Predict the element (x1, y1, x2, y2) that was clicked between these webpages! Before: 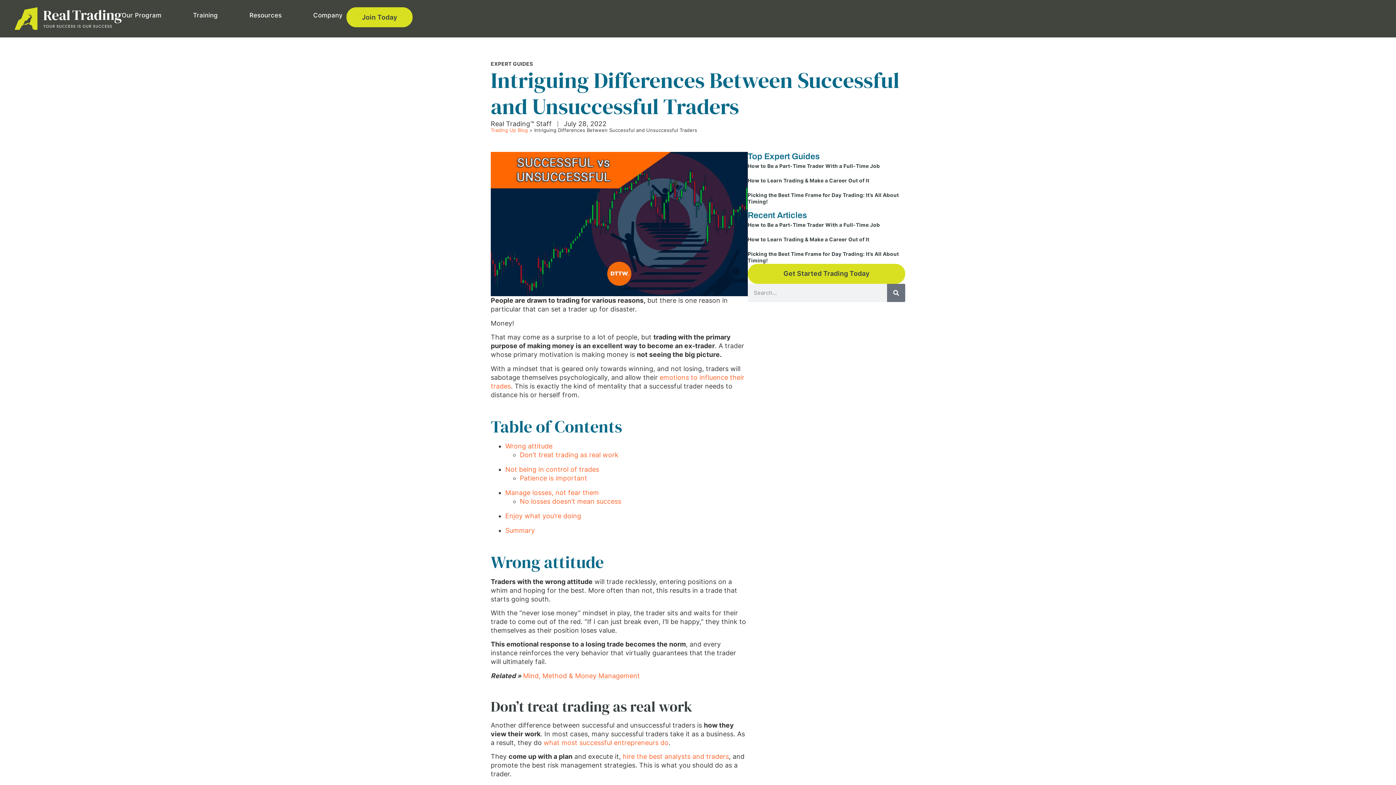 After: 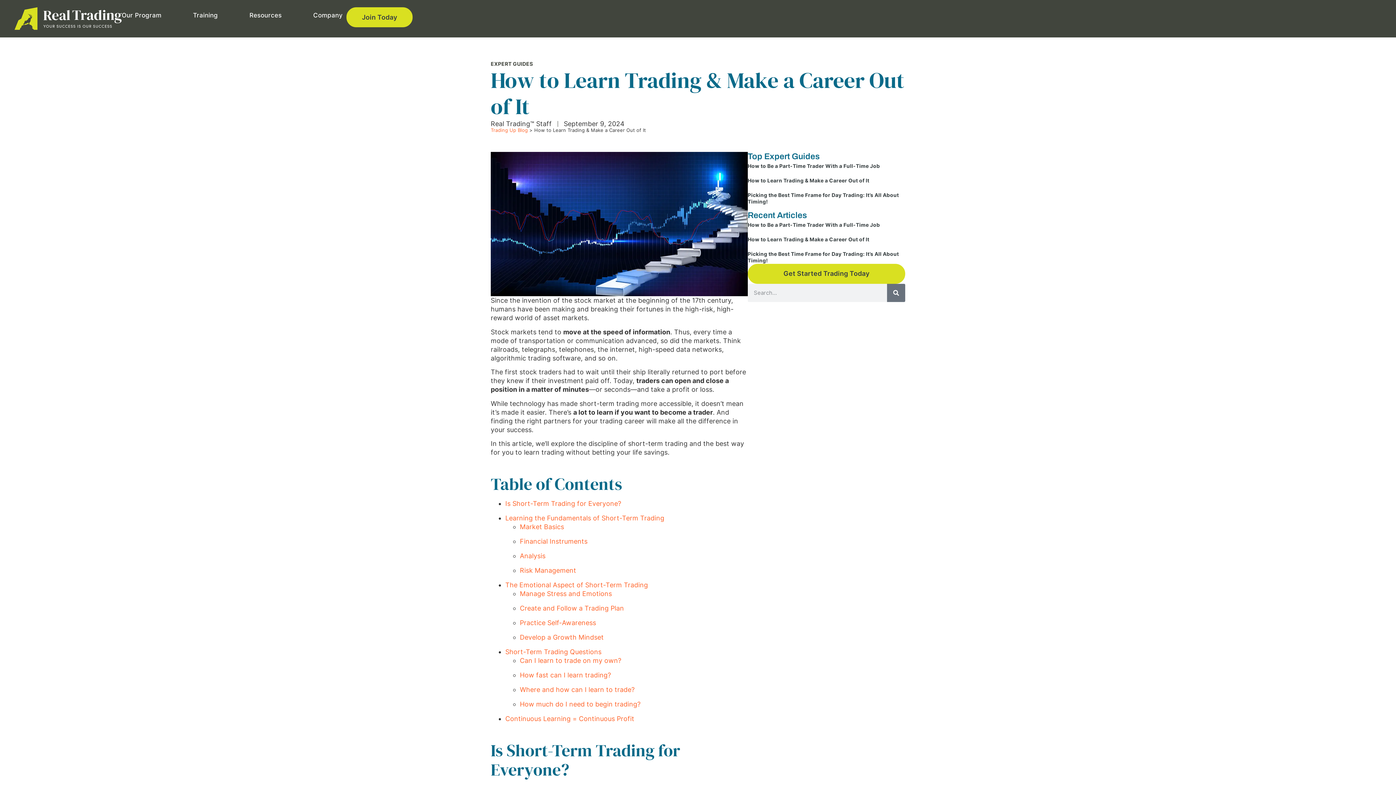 Action: bbox: (747, 177, 869, 183) label: How to Learn Trading & Make a Career Out of It